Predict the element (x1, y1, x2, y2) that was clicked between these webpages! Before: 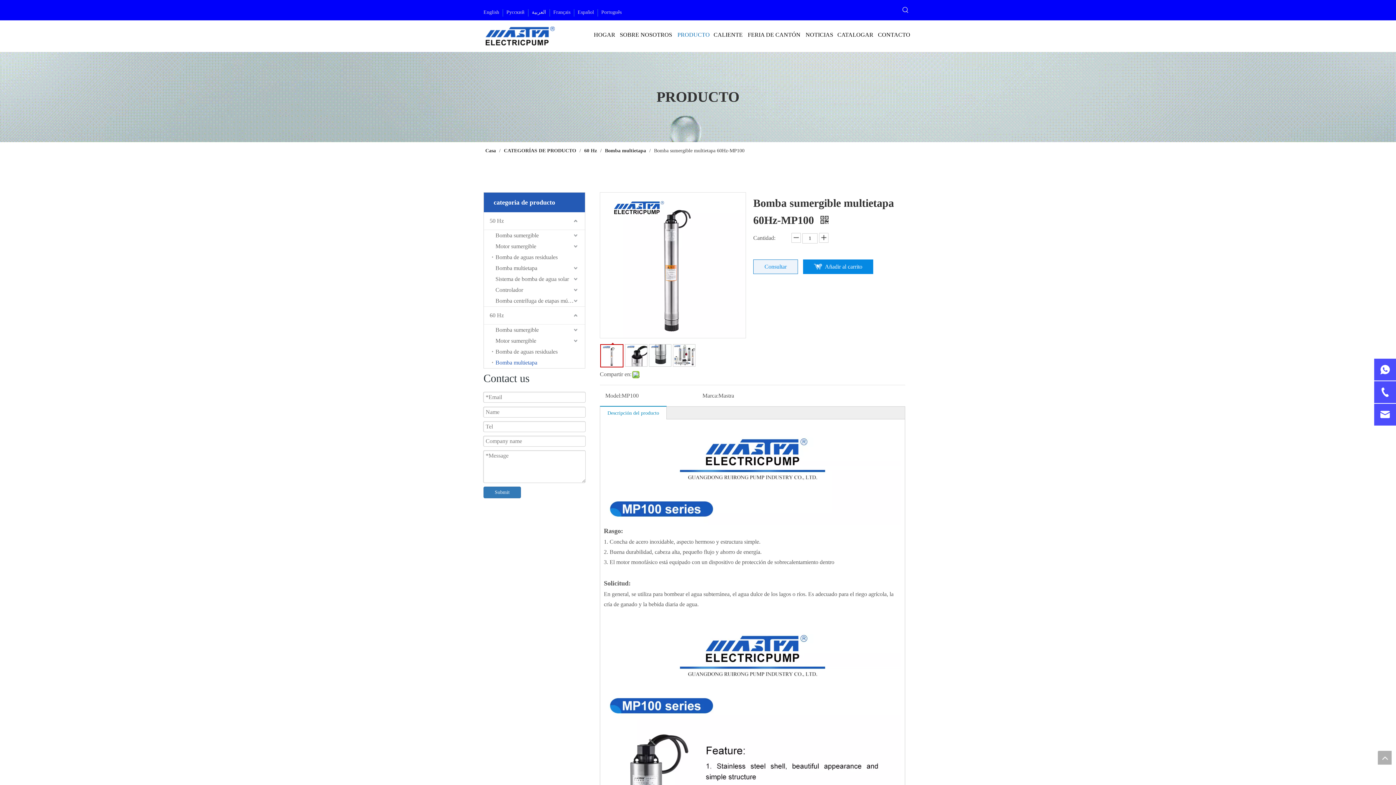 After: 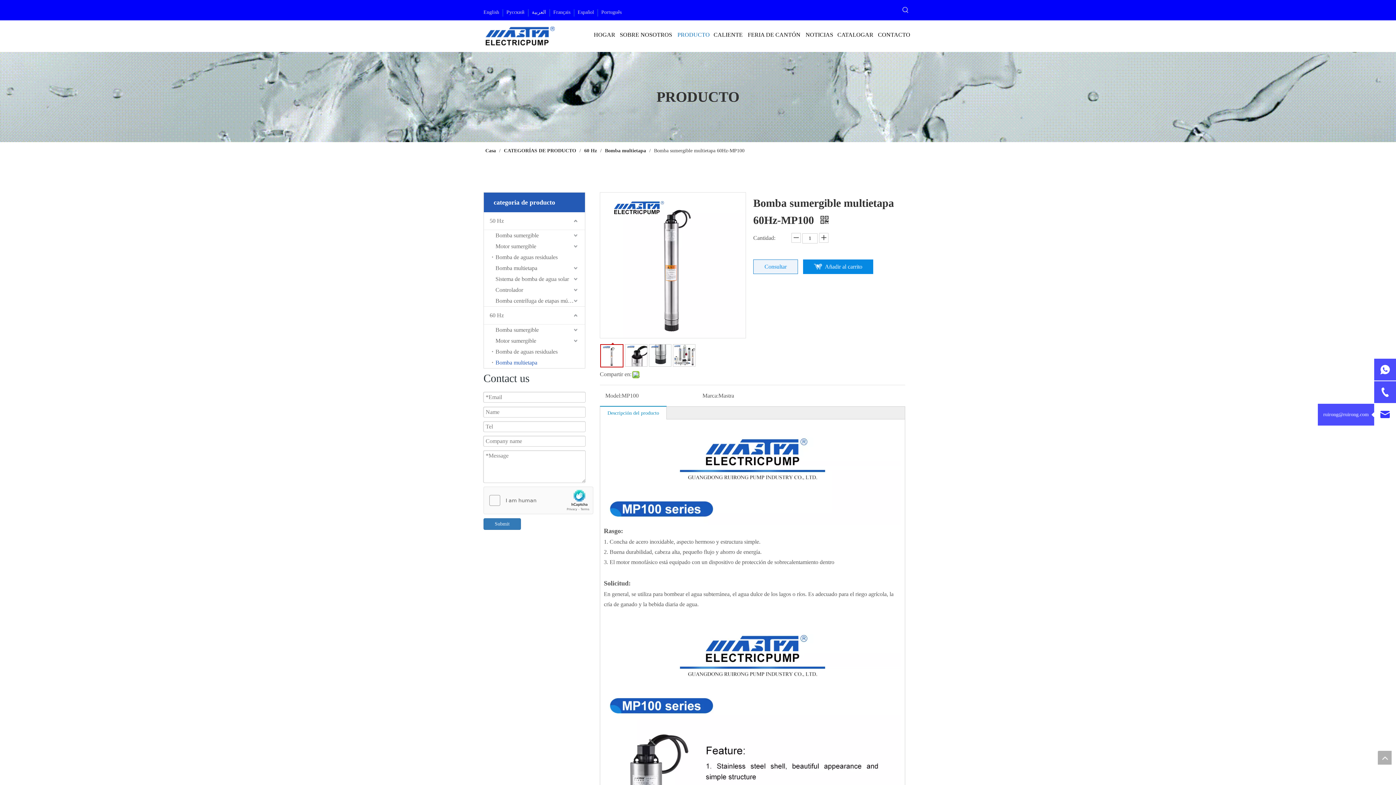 Action: bbox: (1374, 404, 1396, 425)